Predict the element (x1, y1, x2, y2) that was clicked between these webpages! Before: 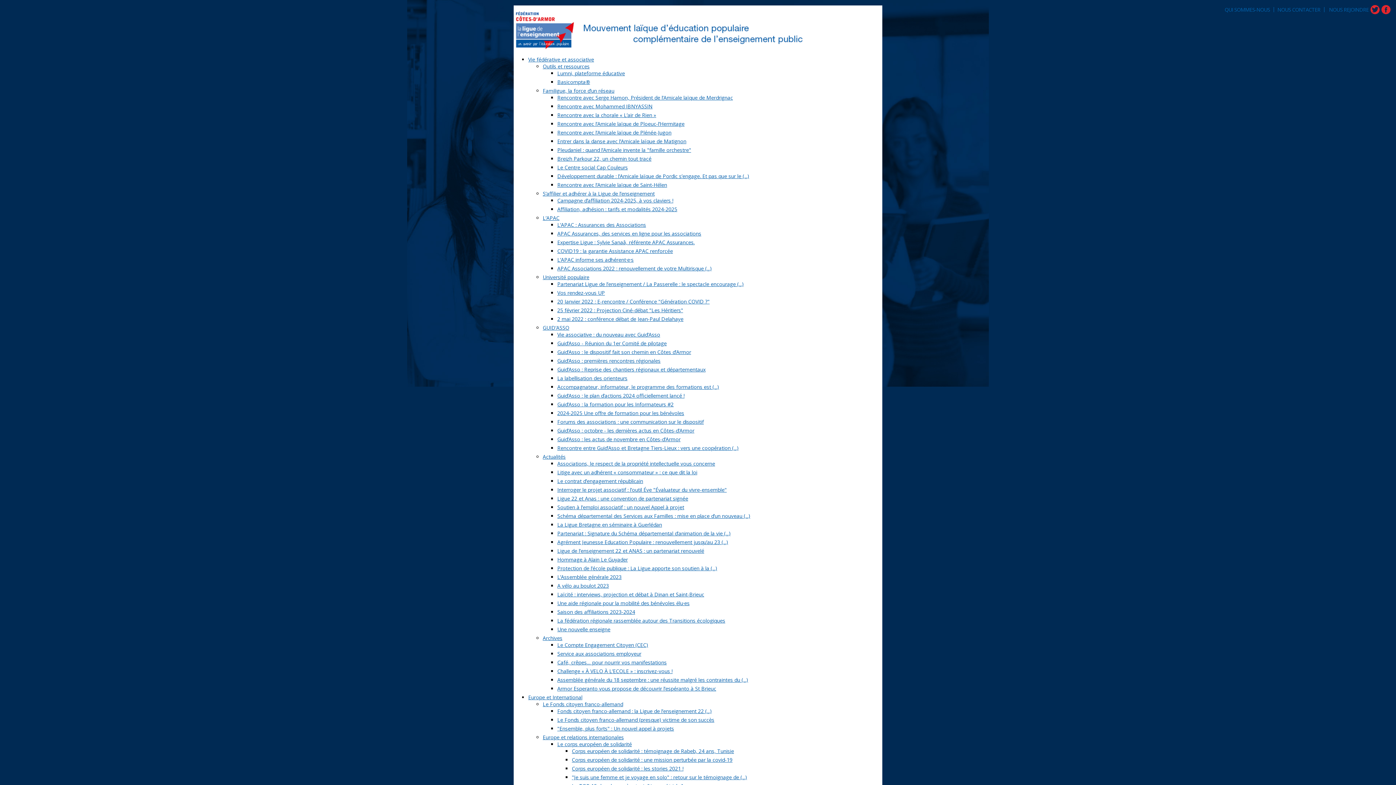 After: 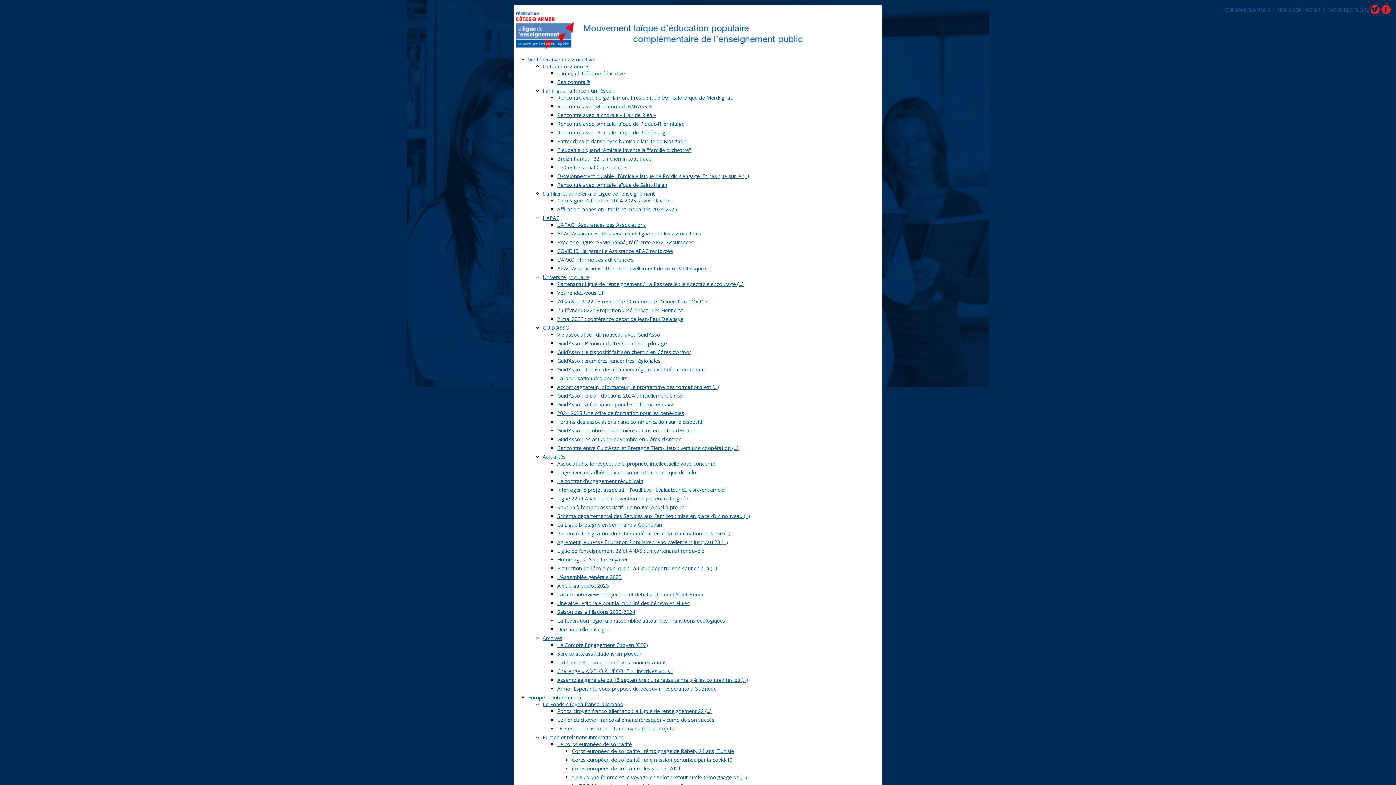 Action: bbox: (557, 547, 704, 554) label: Ligue de l’enseignement 22 et ANAS : un partenariat renouvelé